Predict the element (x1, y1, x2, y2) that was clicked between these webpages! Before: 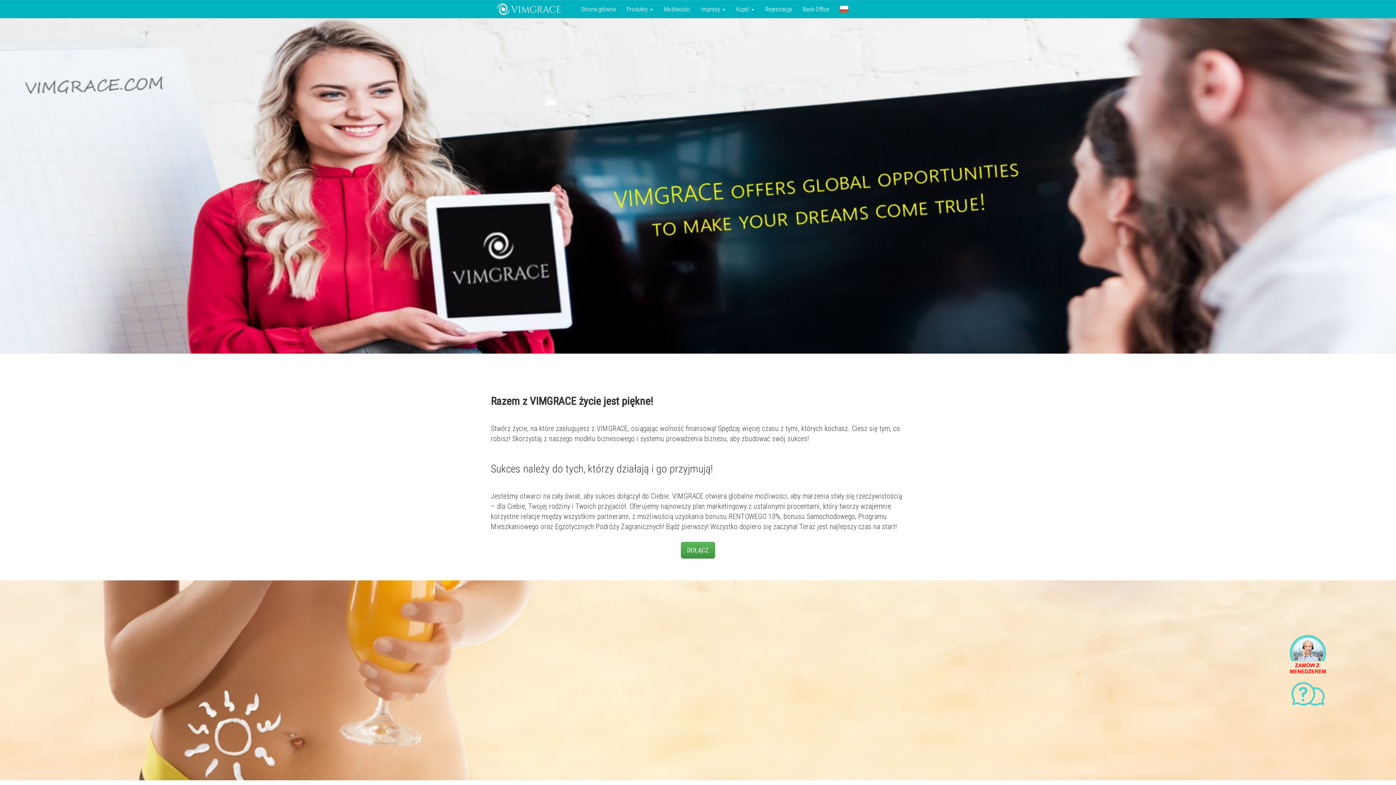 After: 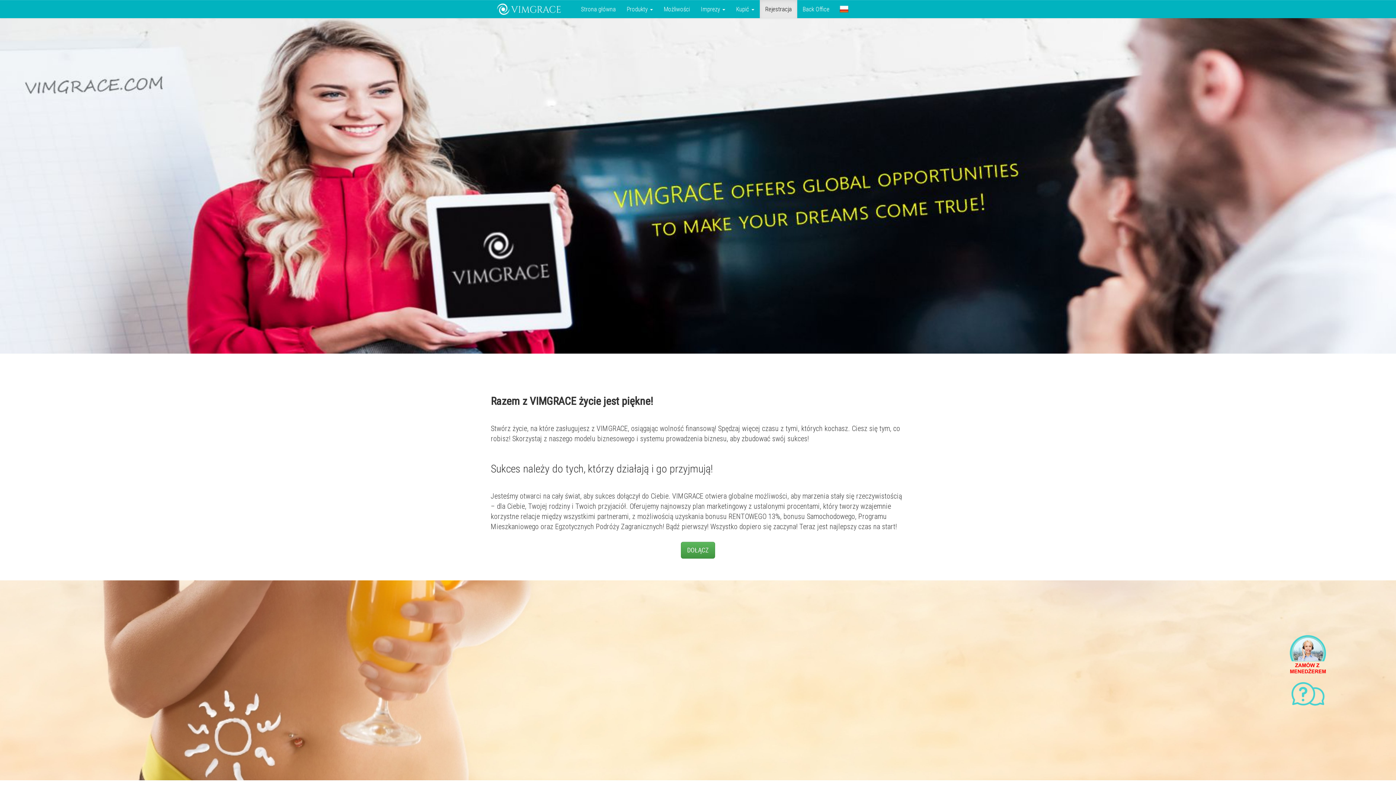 Action: bbox: (759, 0, 797, 18) label: Rejestracja